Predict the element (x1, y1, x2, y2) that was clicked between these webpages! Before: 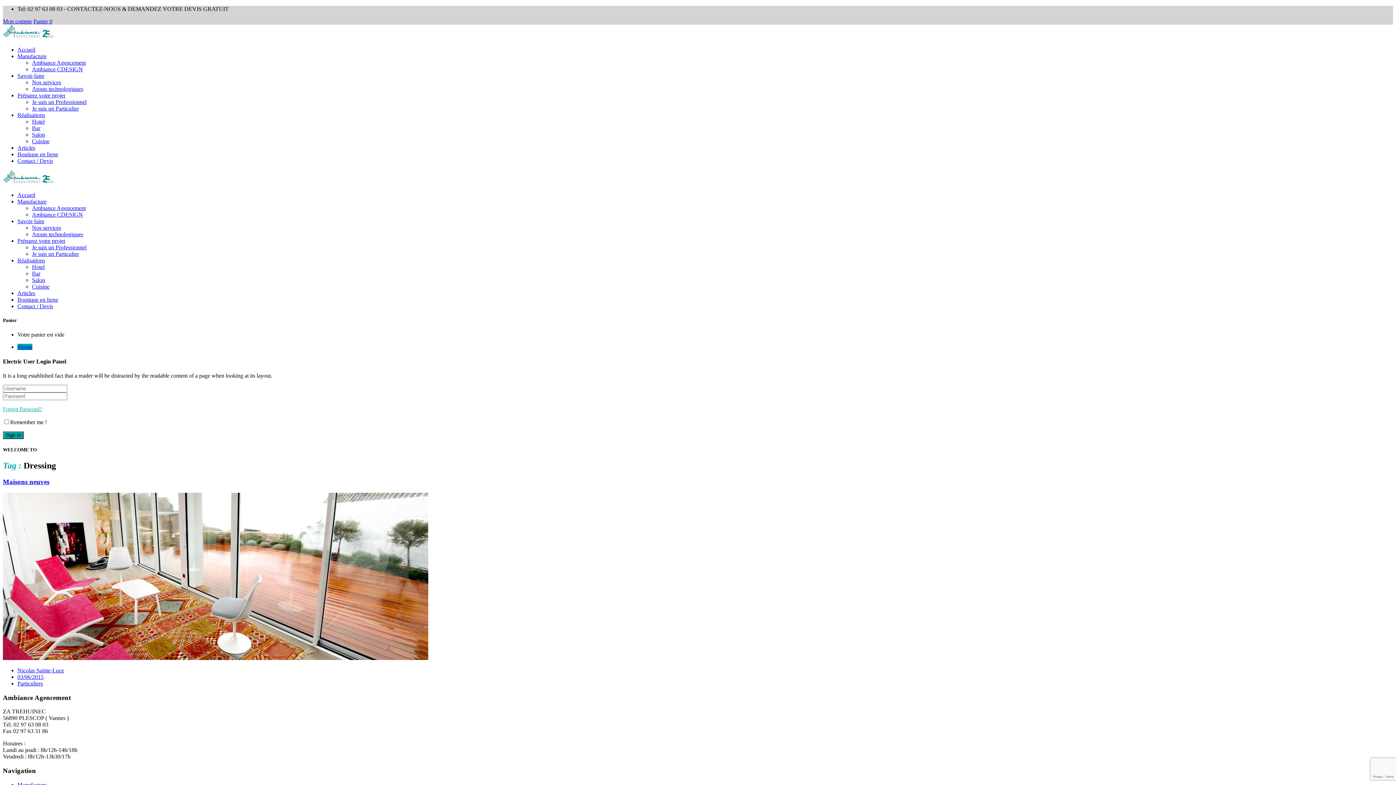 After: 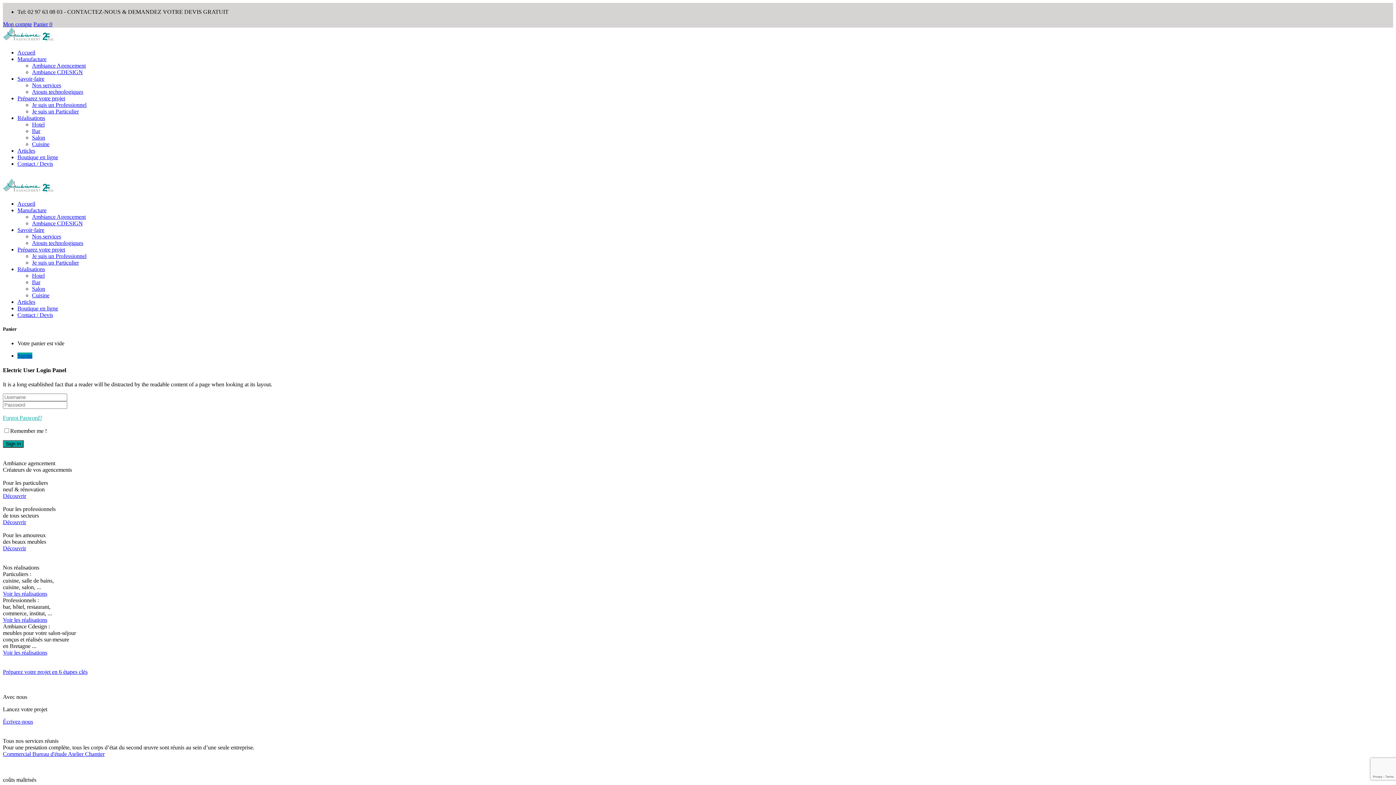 Action: bbox: (2, 34, 53, 40)